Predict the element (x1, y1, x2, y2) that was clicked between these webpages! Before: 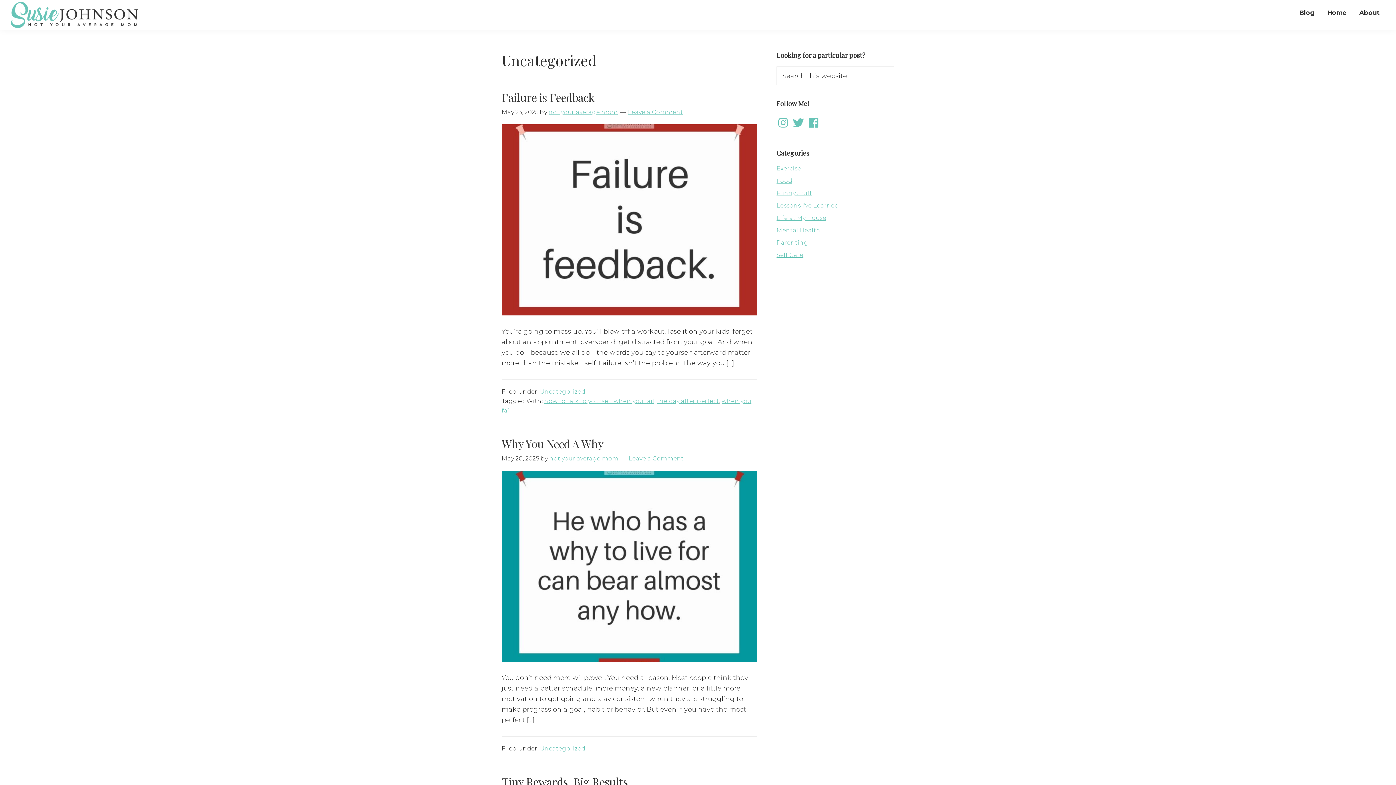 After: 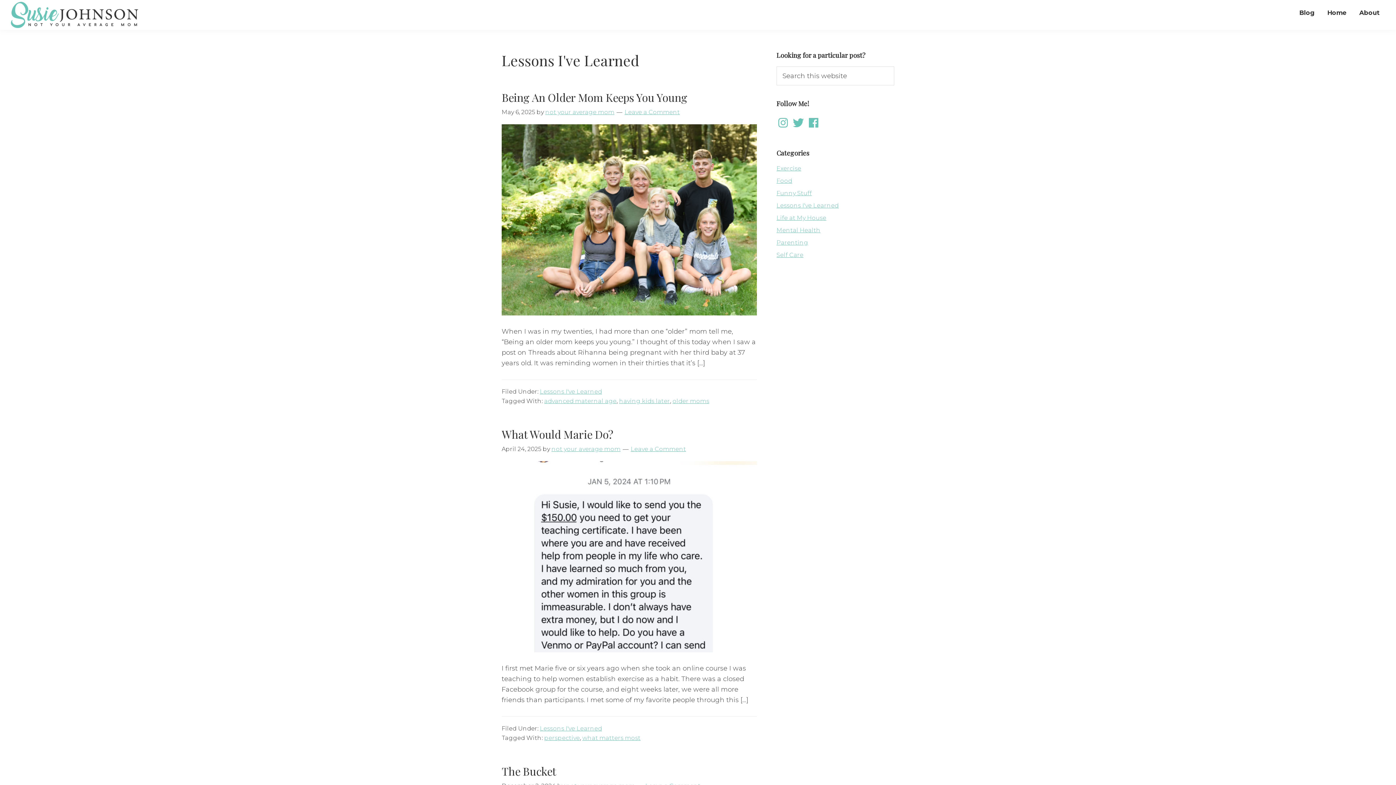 Action: bbox: (776, 202, 838, 209) label: Lessons I've Learned